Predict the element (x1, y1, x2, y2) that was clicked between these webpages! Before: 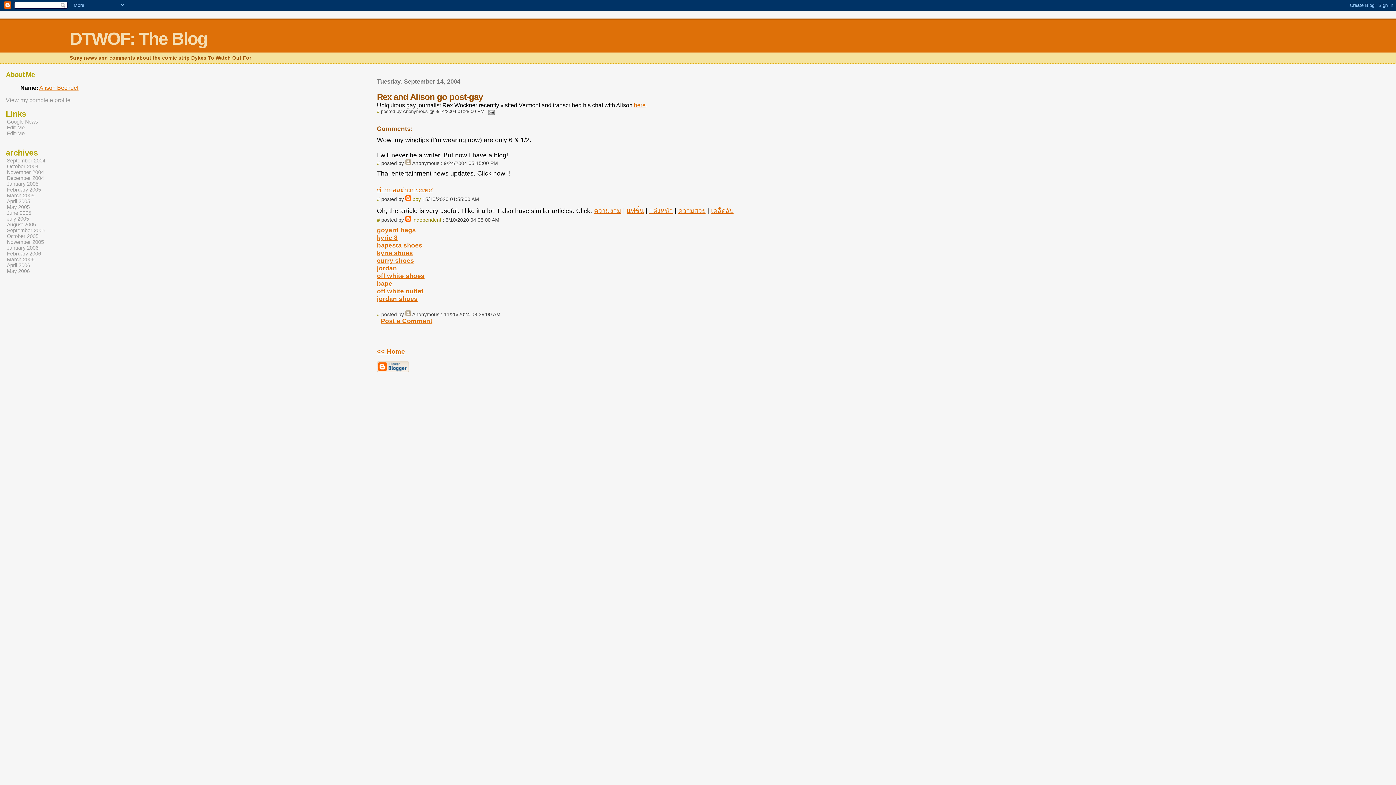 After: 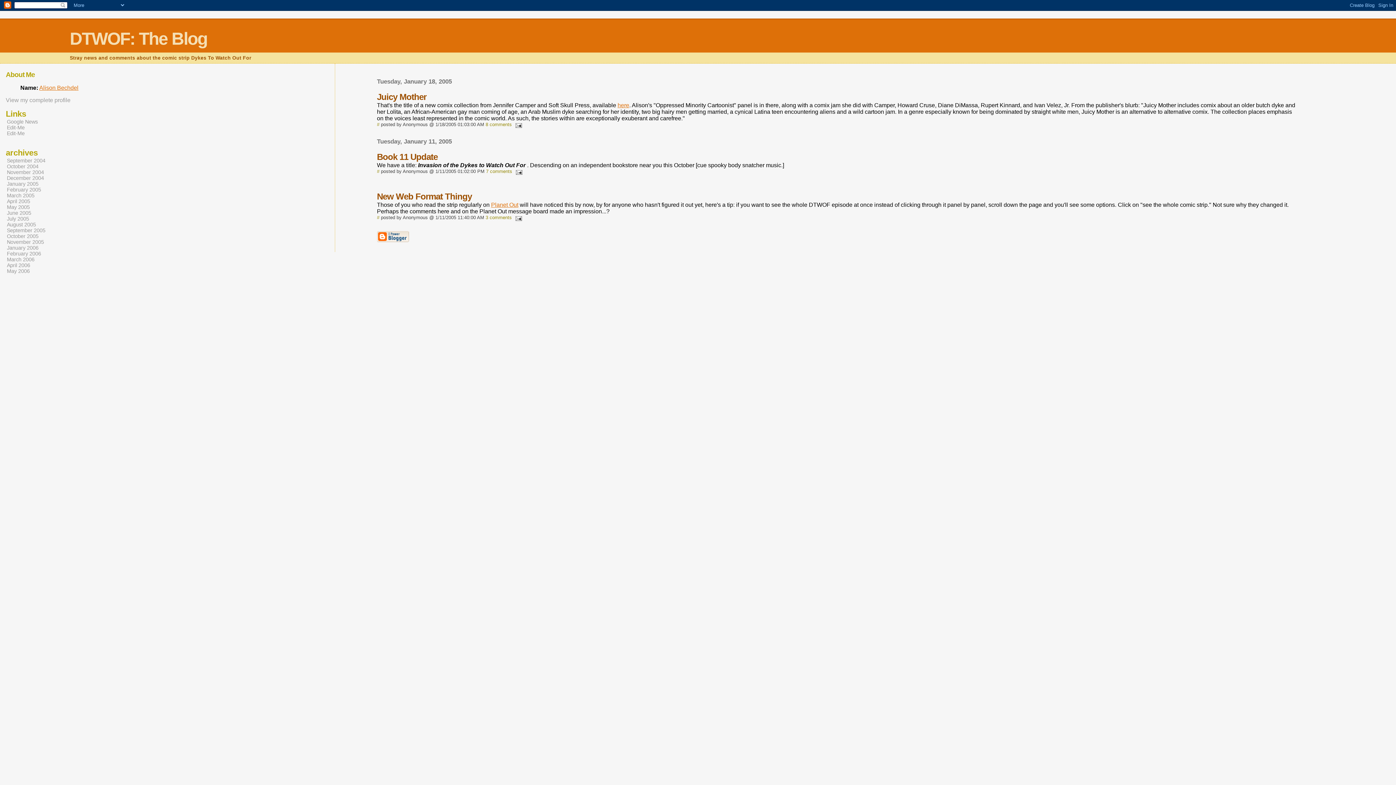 Action: label: January 2005 bbox: (6, 180, 39, 187)